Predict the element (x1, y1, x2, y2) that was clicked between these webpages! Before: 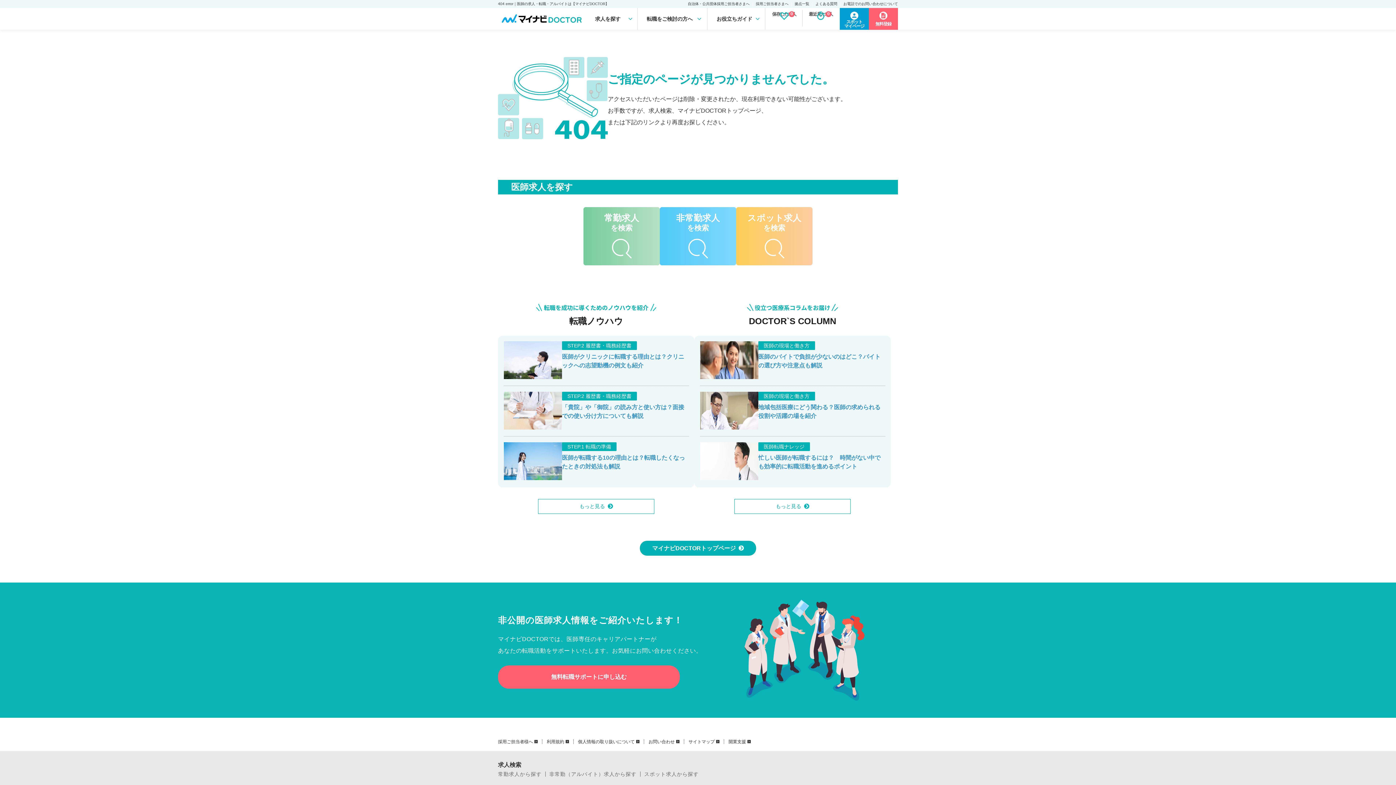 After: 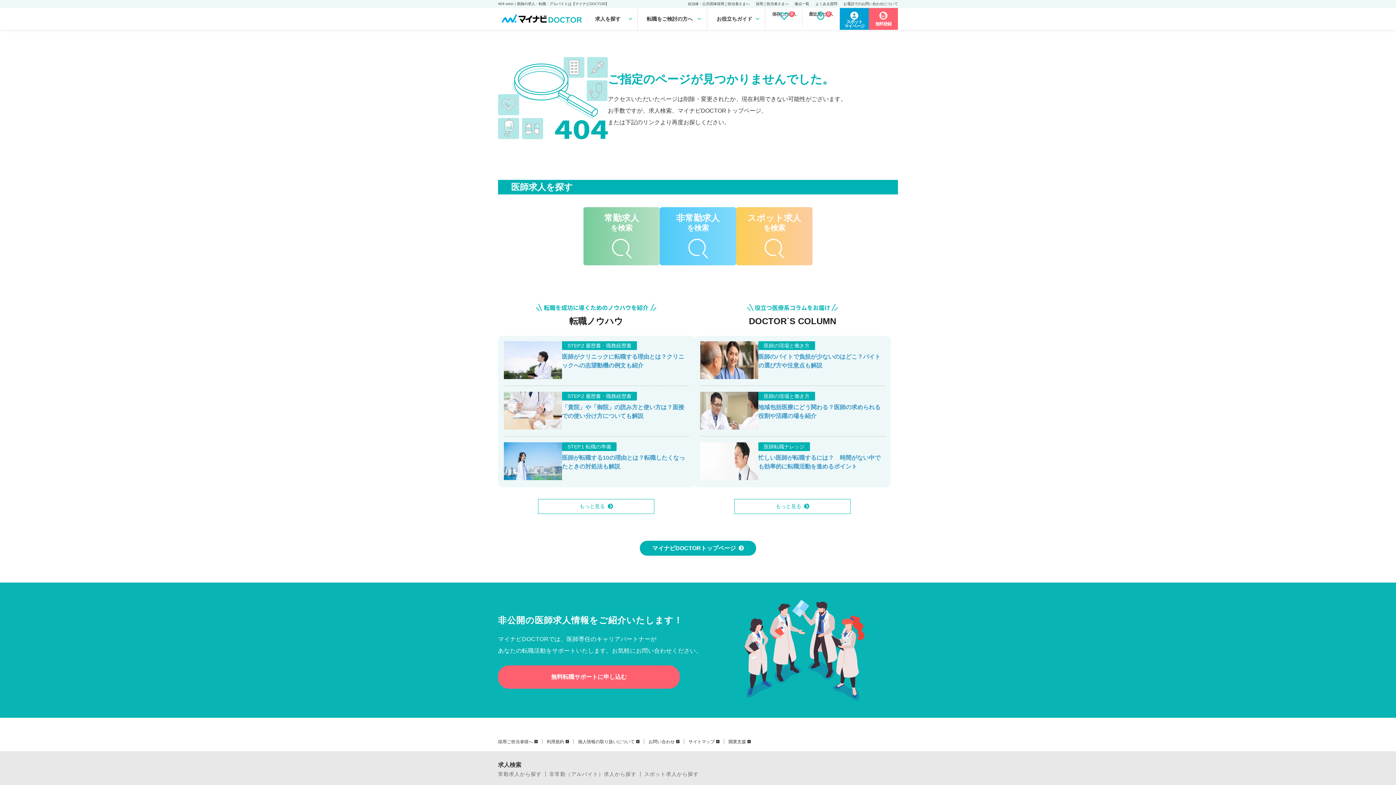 Action: bbox: (840, 8, 869, 29) label: スポット
マイページ